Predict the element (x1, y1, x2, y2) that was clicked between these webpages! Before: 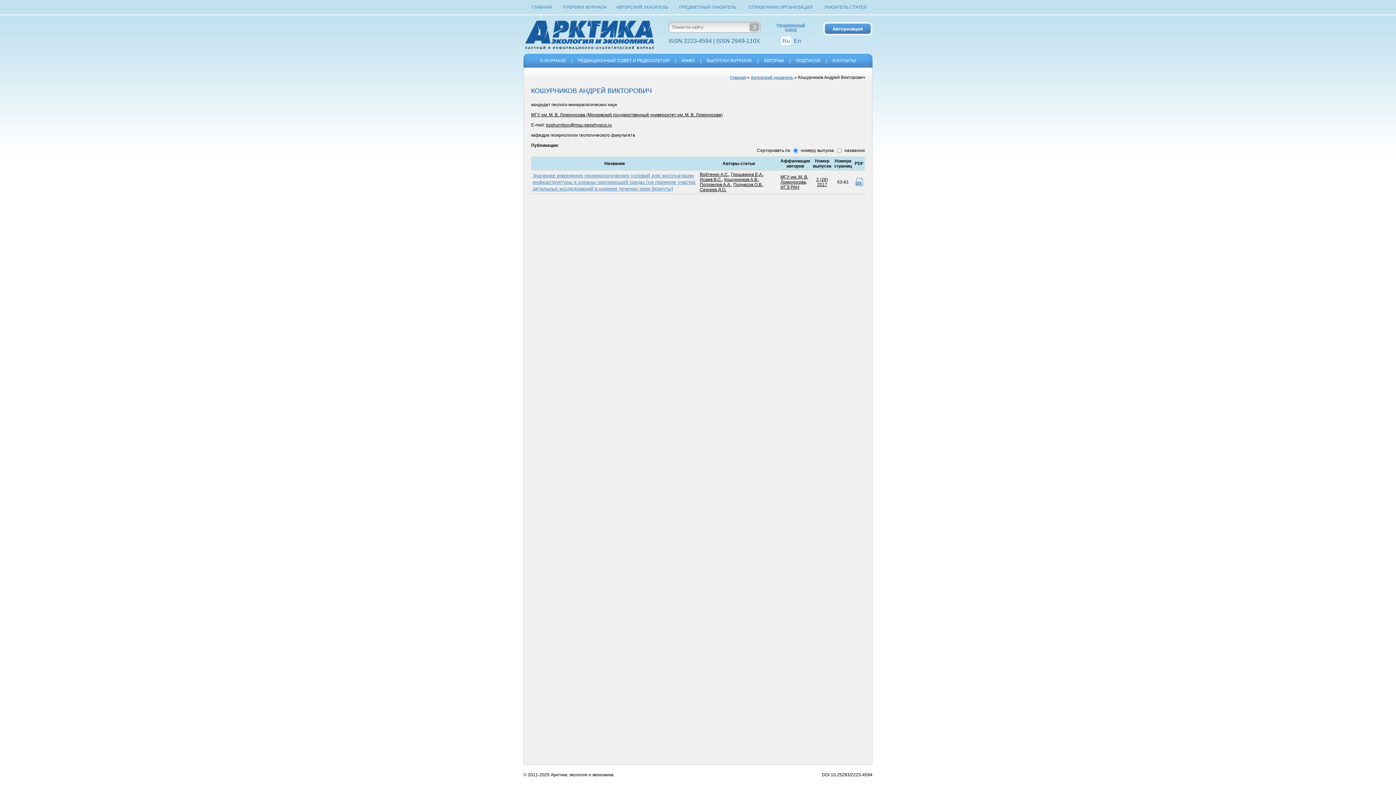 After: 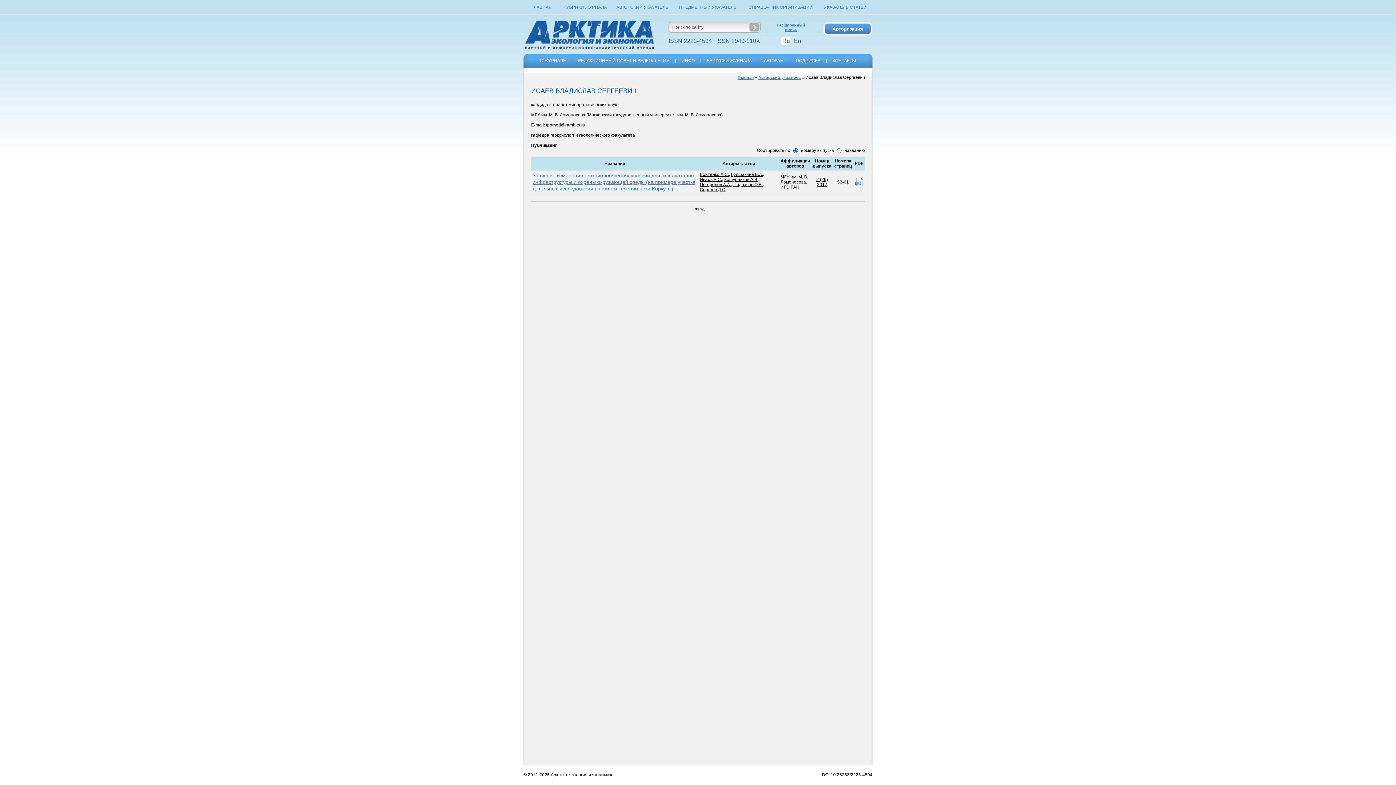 Action: bbox: (700, 177, 722, 182) label: Исаев В.С.